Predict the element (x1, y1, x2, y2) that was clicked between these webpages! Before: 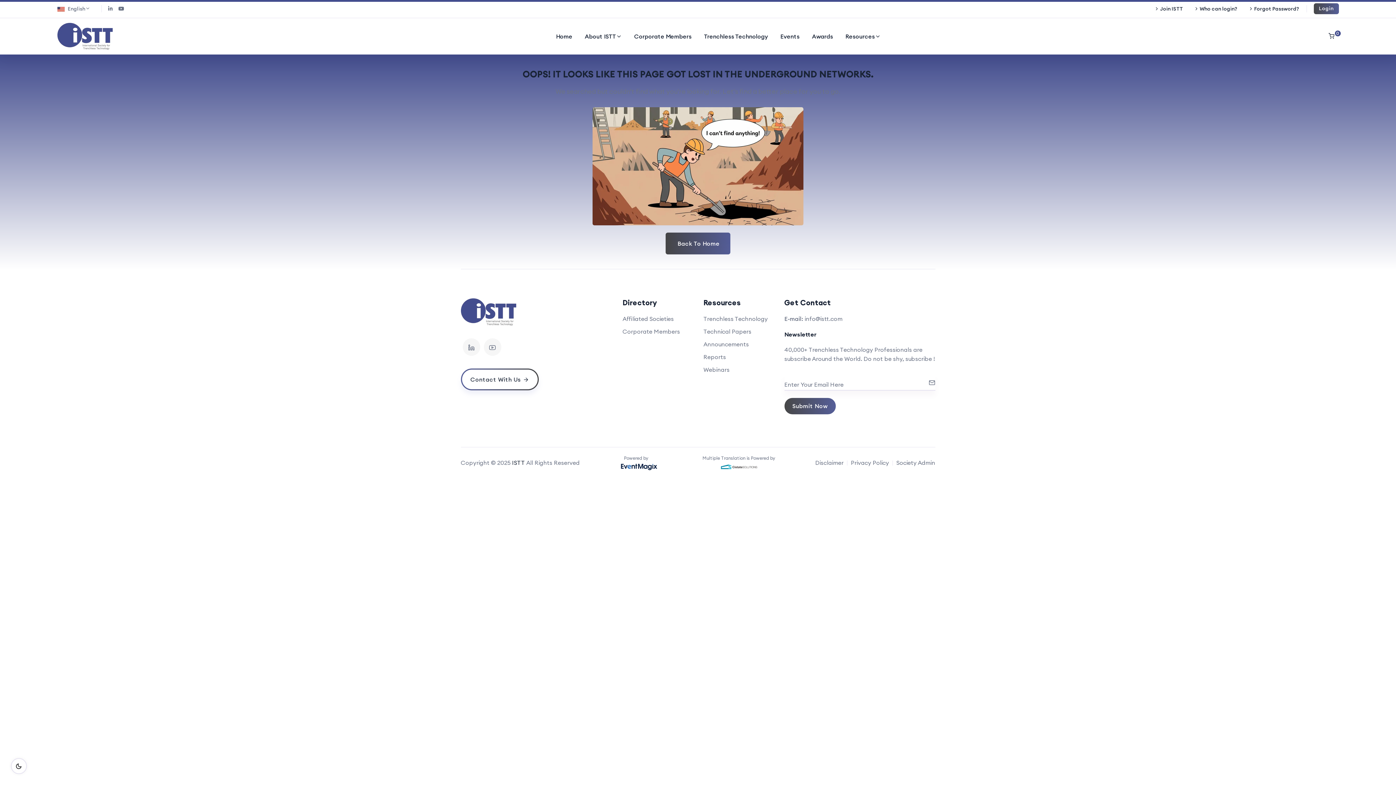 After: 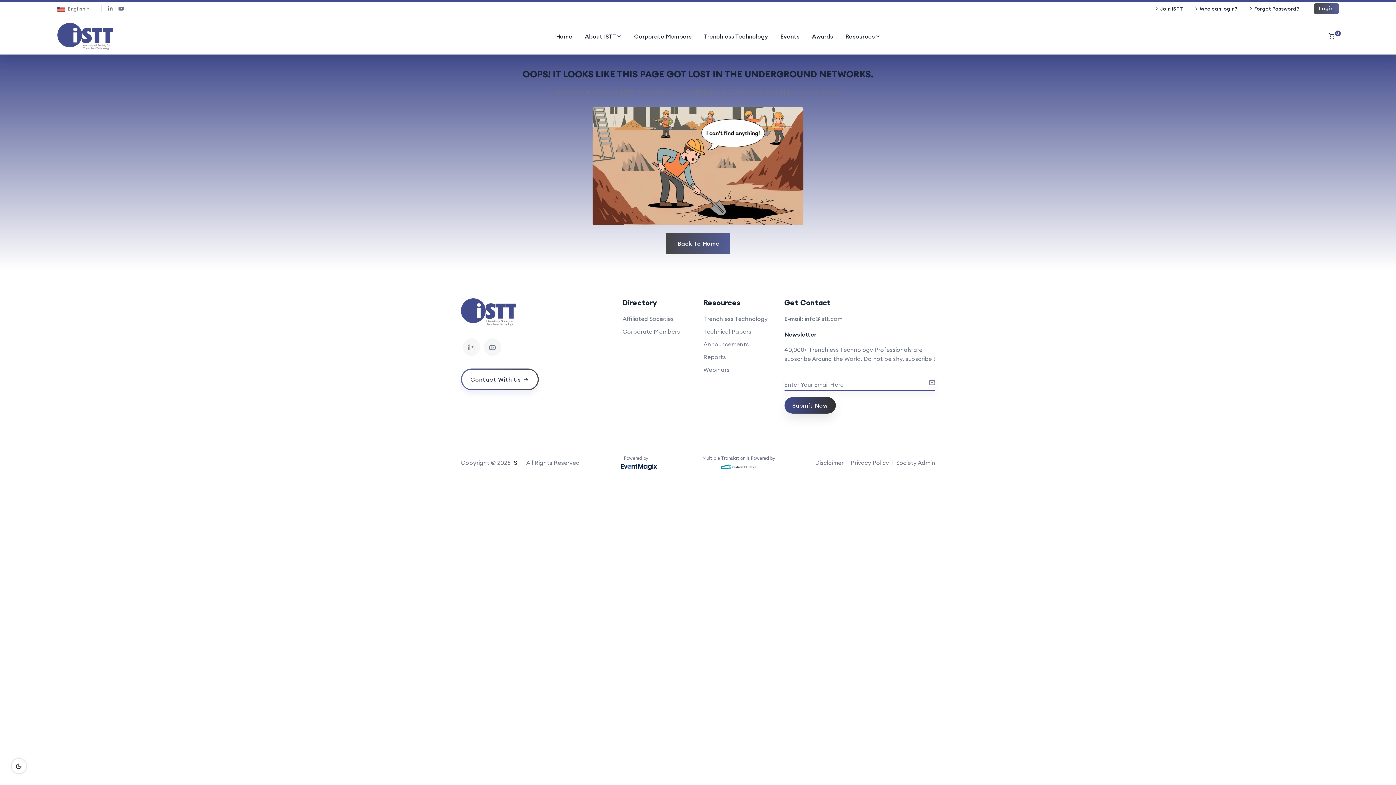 Action: bbox: (784, 398, 835, 414) label: Submit Now